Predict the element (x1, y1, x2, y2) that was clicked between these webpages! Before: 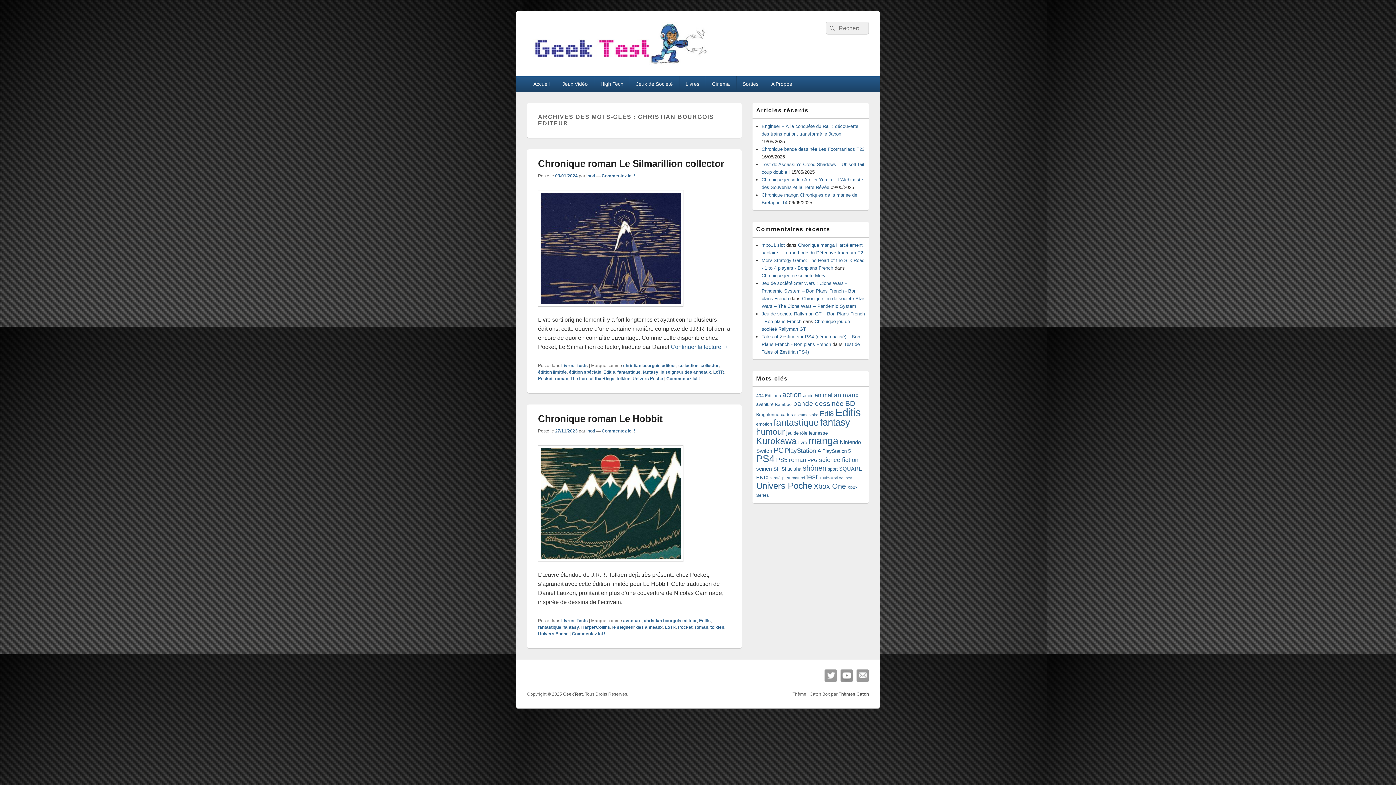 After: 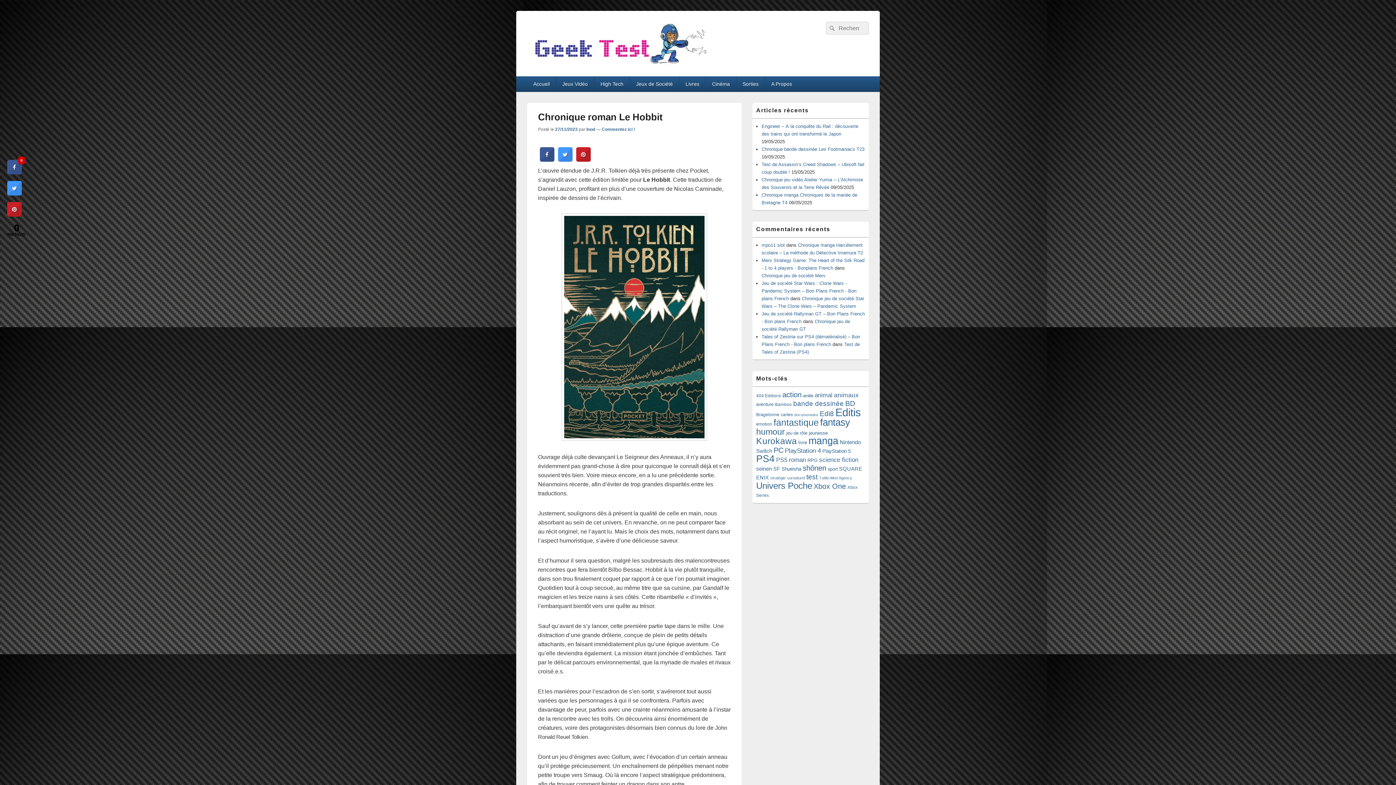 Action: bbox: (538, 562, 683, 568)